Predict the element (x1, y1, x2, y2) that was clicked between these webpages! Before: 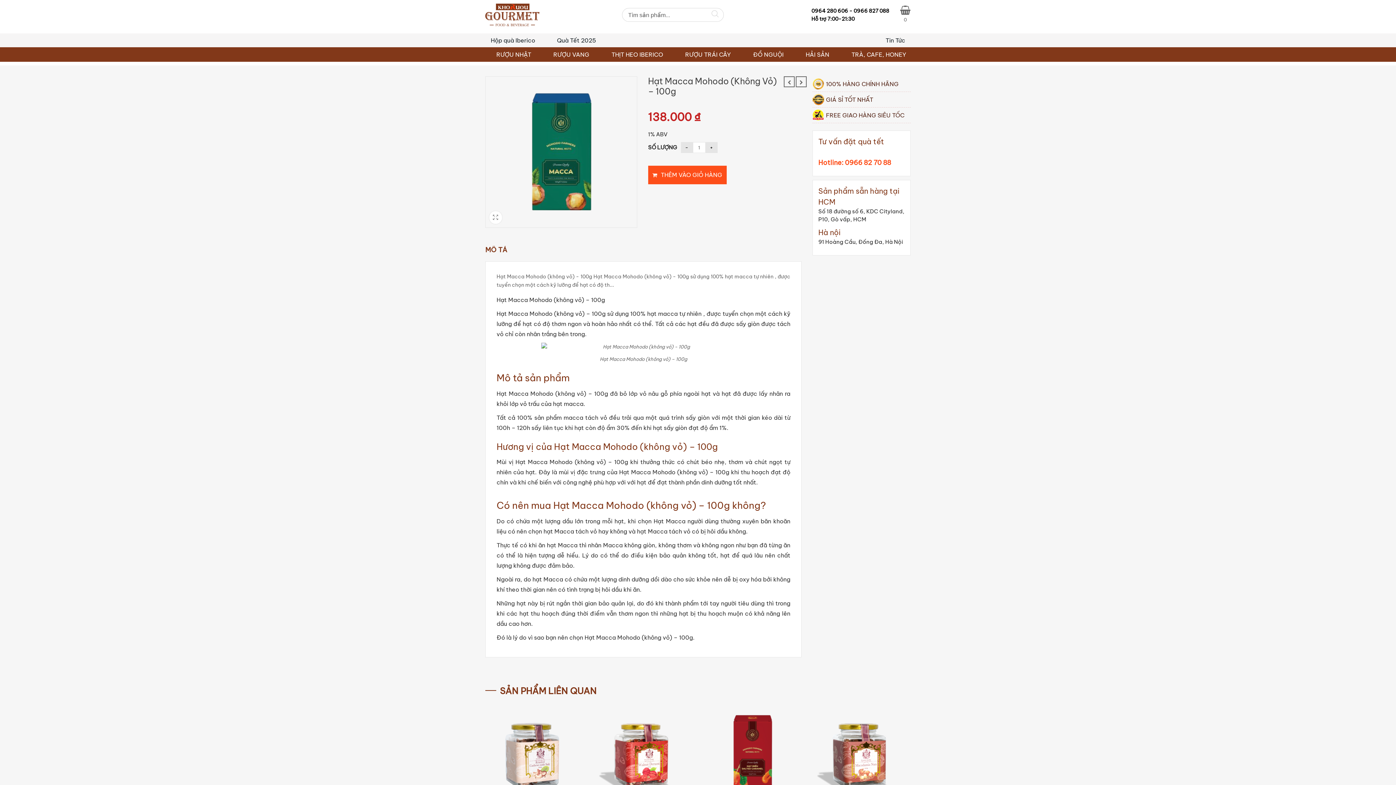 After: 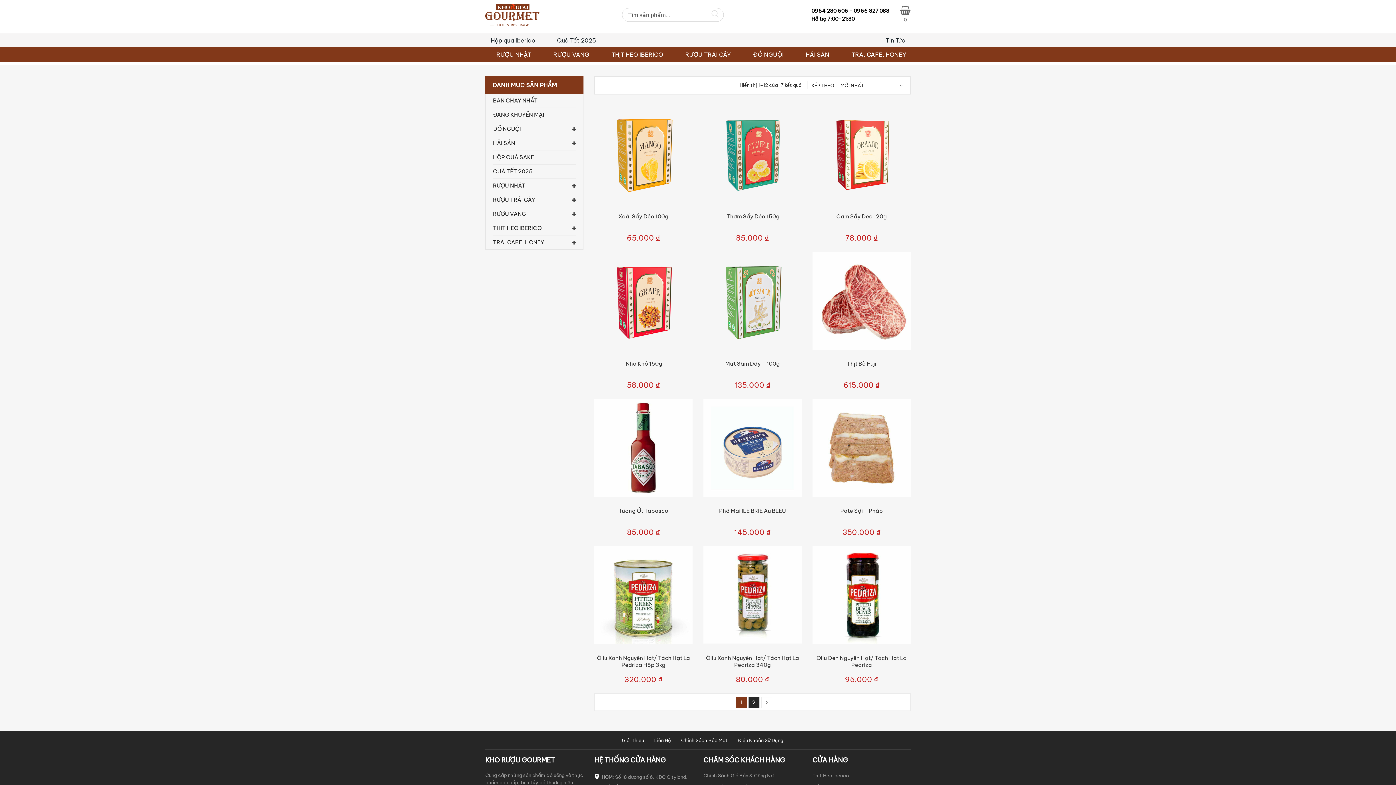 Action: label: ĐỒ NGUỘI bbox: (742, 47, 794, 61)